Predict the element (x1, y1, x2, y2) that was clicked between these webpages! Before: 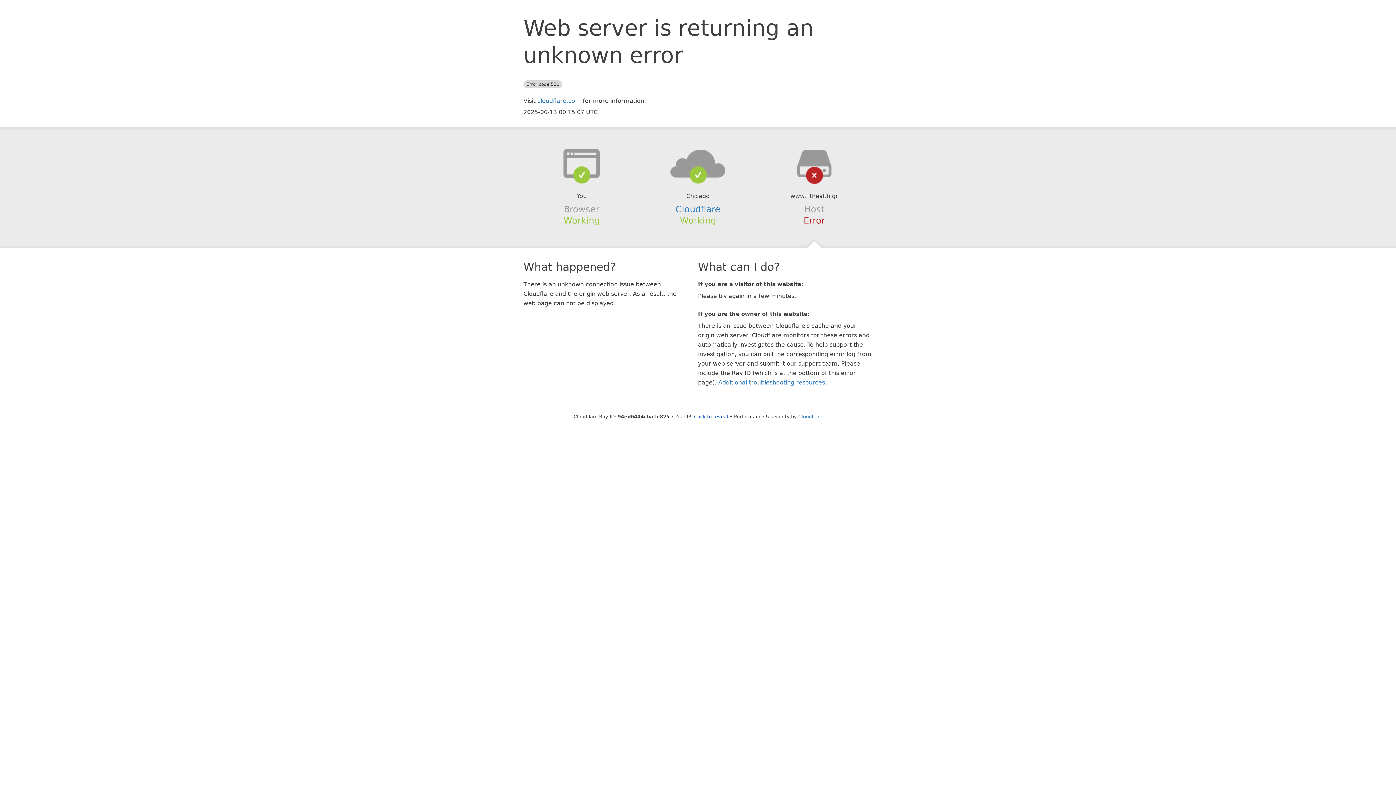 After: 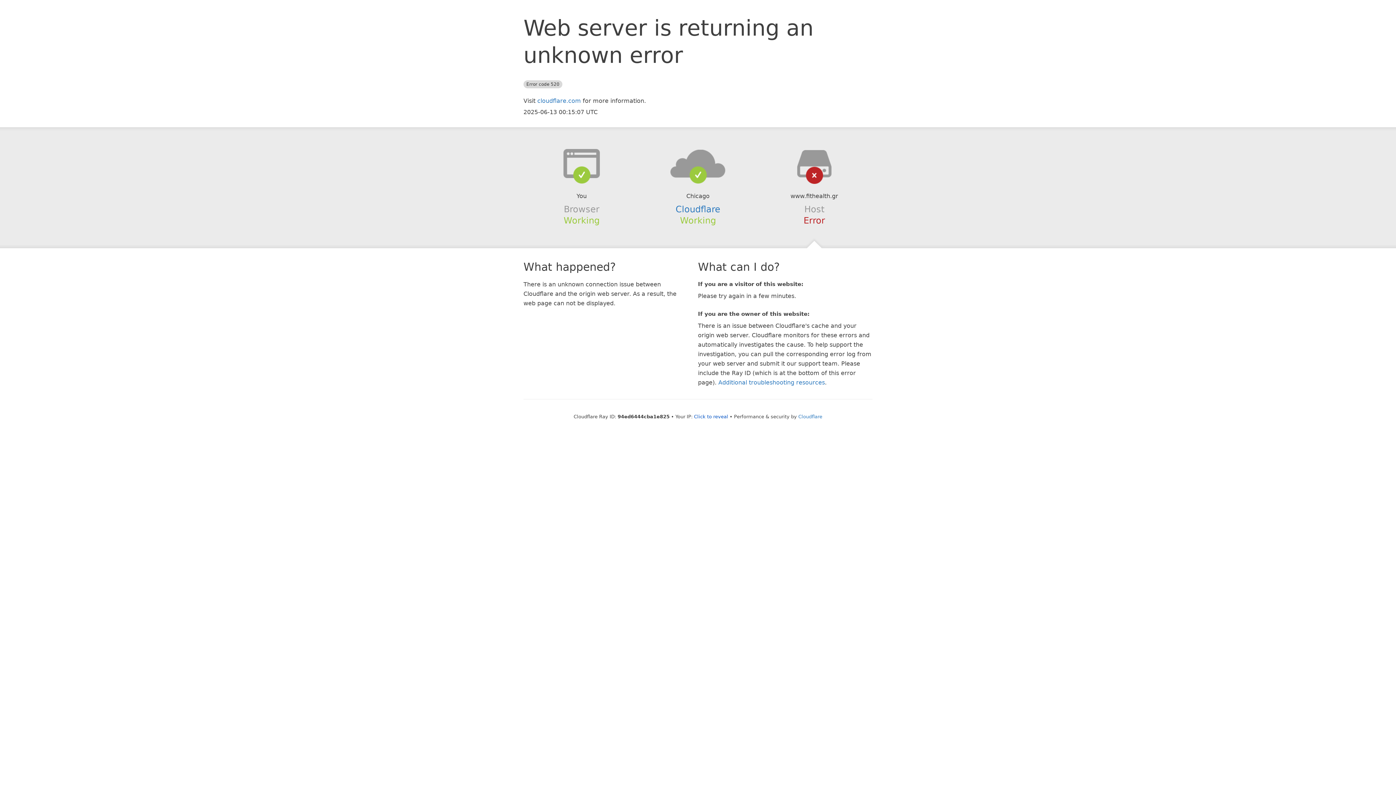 Action: bbox: (639, 148, 756, 178)